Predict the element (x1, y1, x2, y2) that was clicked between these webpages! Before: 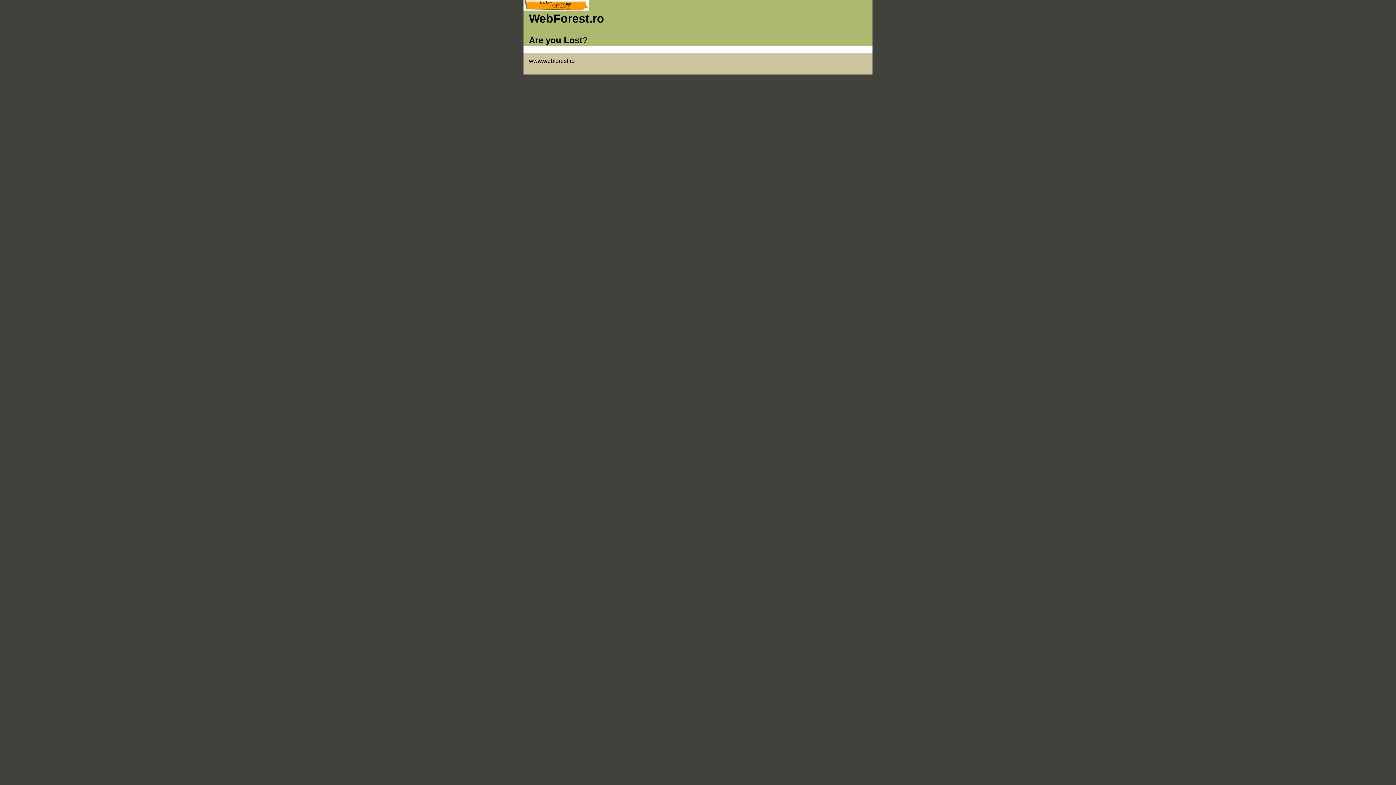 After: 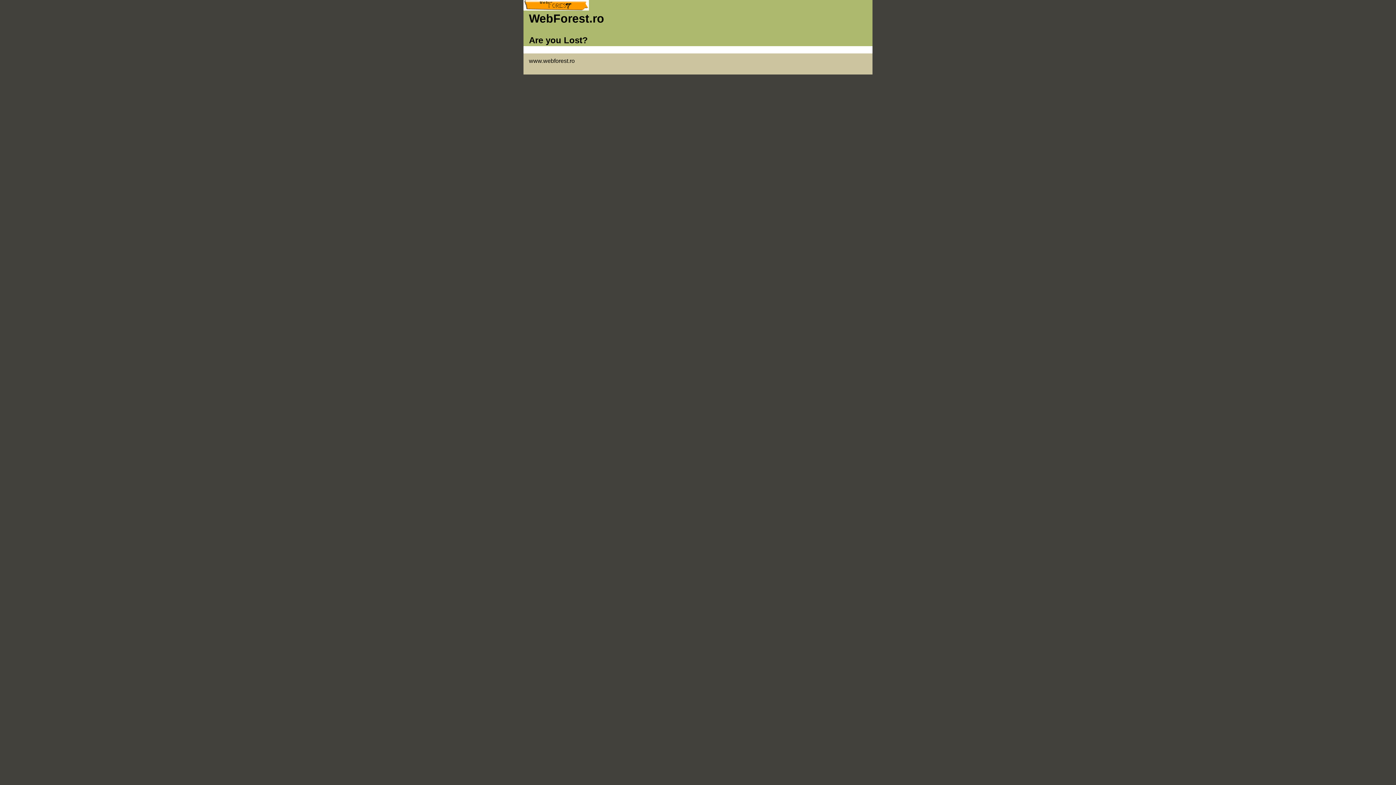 Action: bbox: (523, 0, 872, 10)